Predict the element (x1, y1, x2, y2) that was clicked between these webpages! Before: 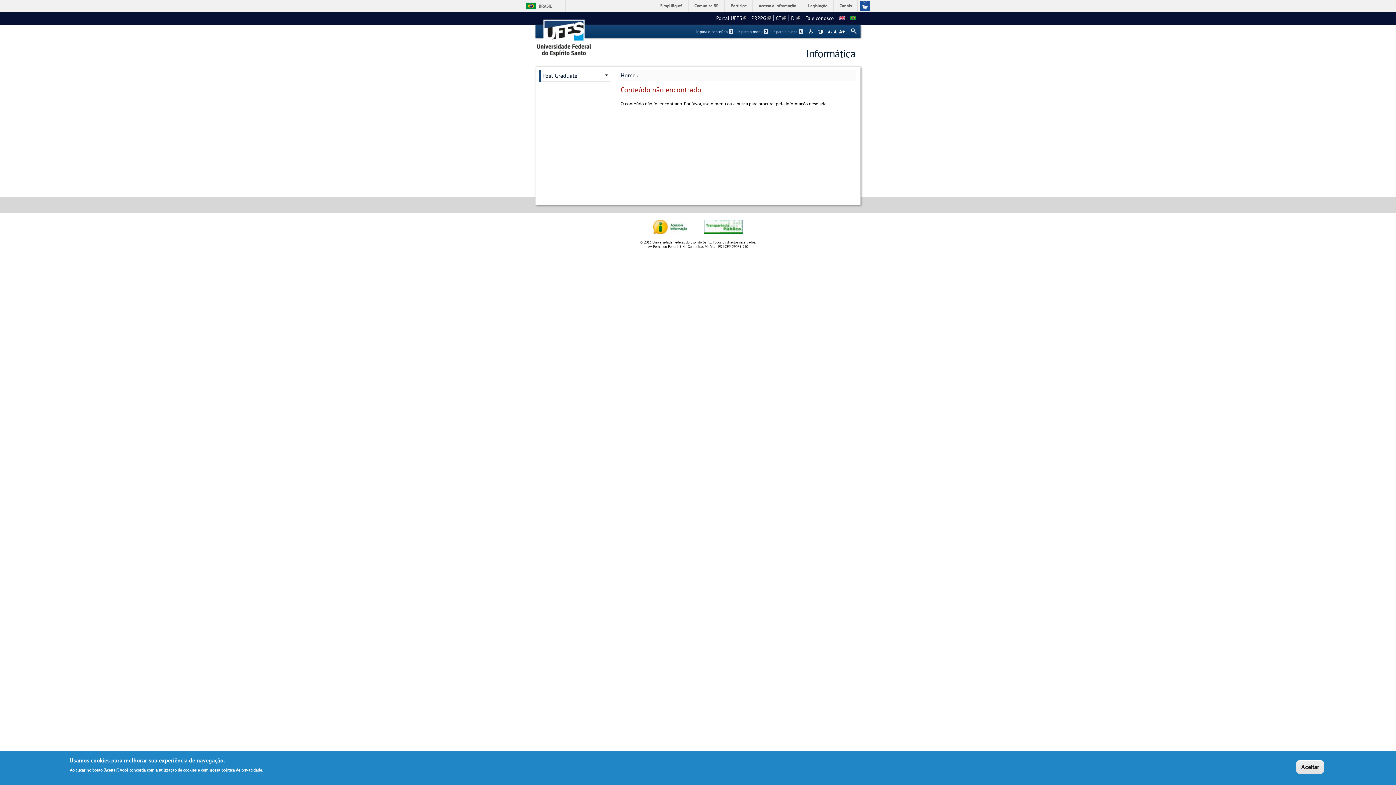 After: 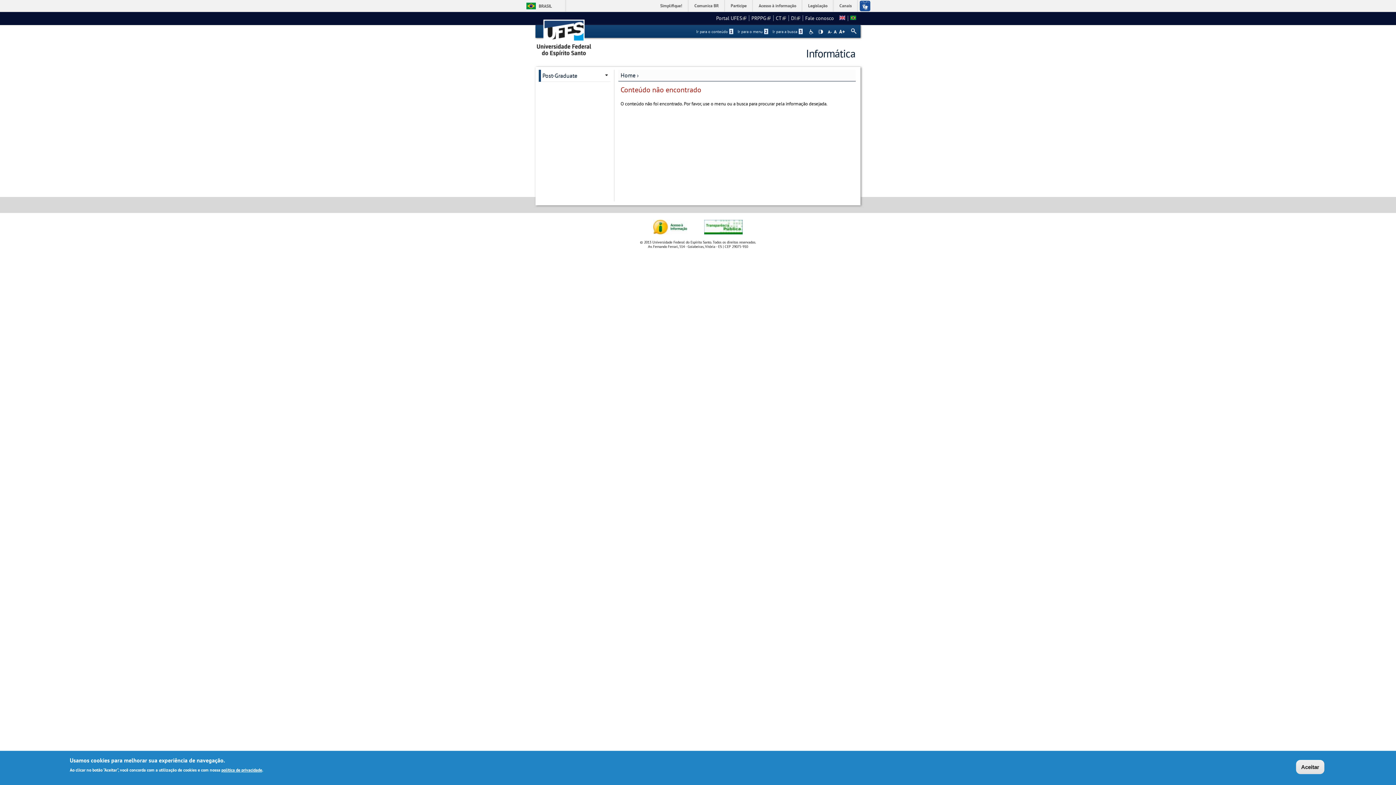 Action: label: política de privacidade bbox: (221, 767, 262, 773)